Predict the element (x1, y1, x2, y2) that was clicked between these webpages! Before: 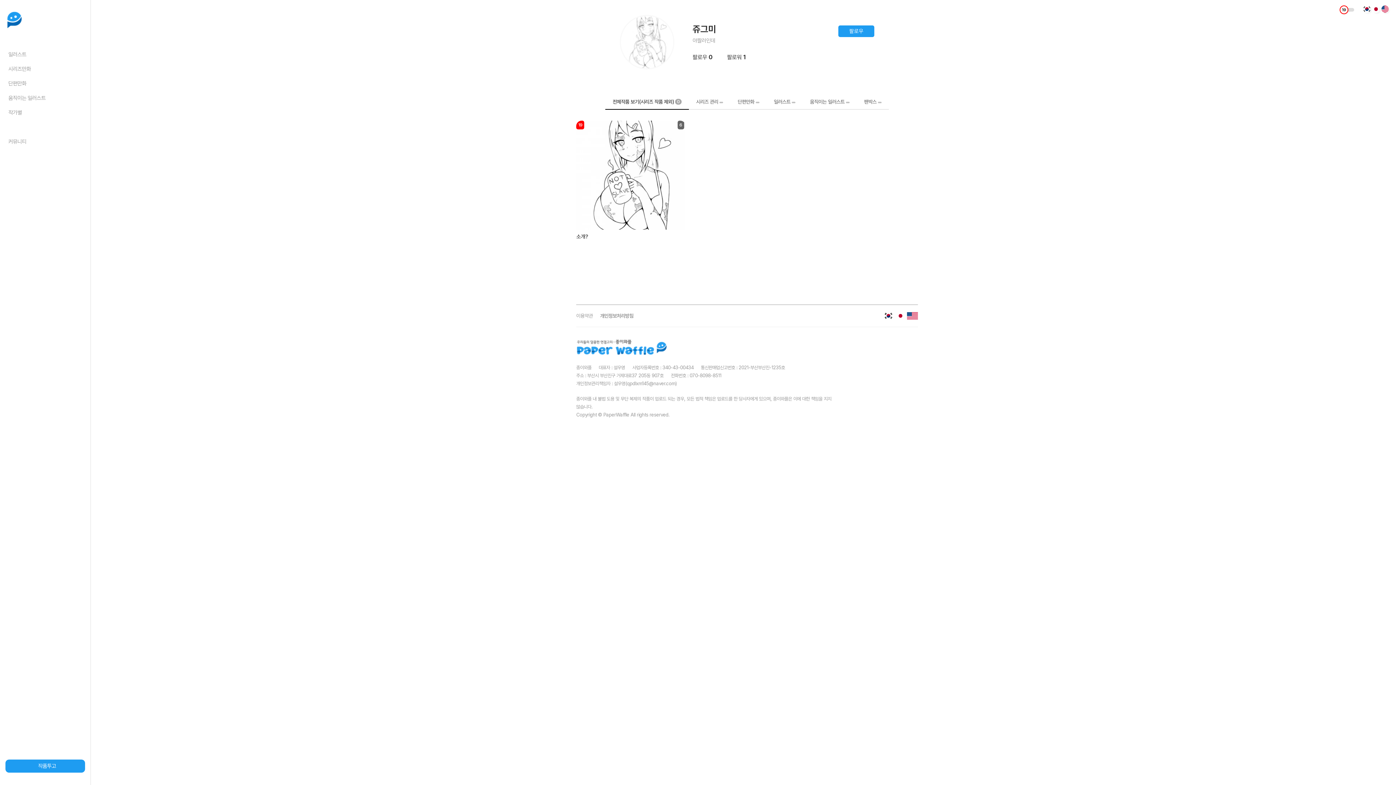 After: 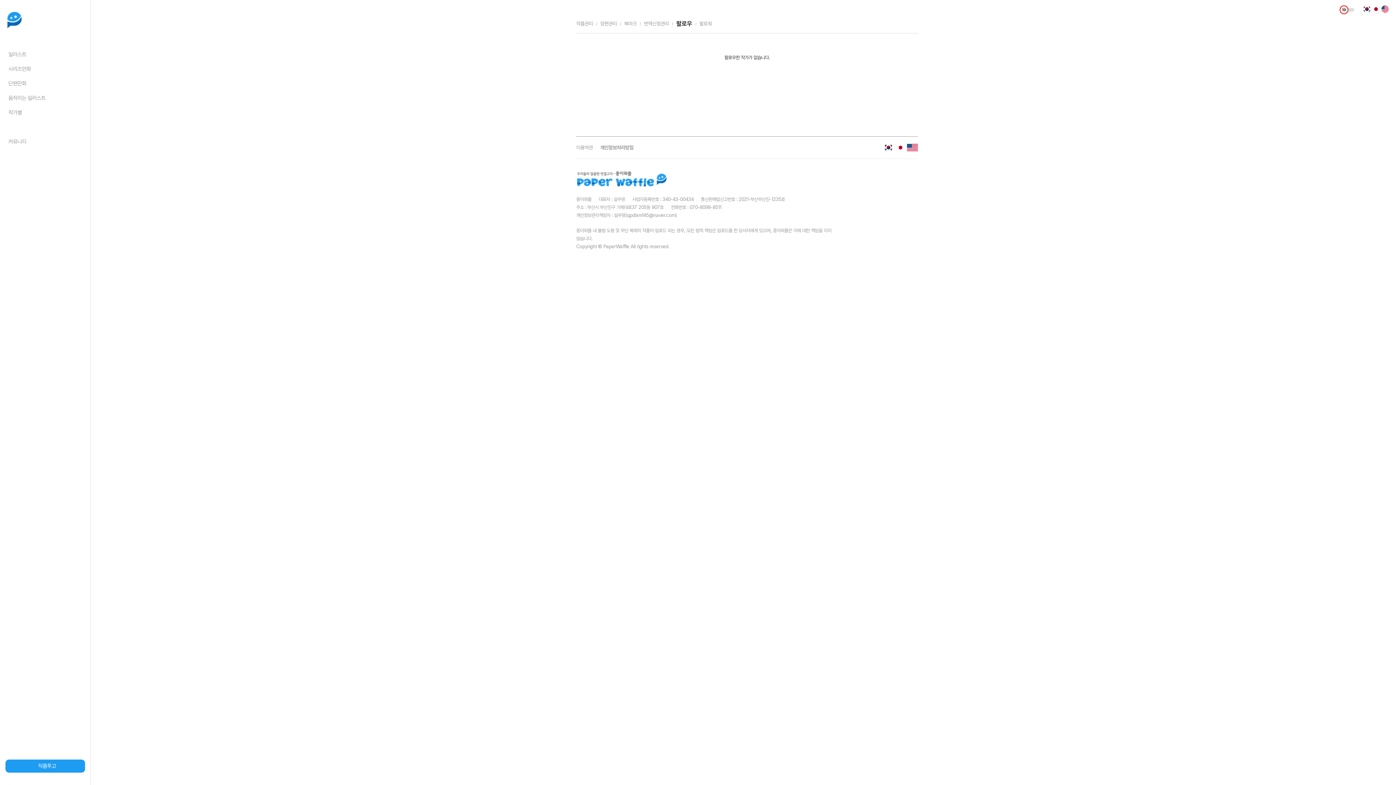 Action: label: 팔로우 0 bbox: (692, 53, 712, 60)